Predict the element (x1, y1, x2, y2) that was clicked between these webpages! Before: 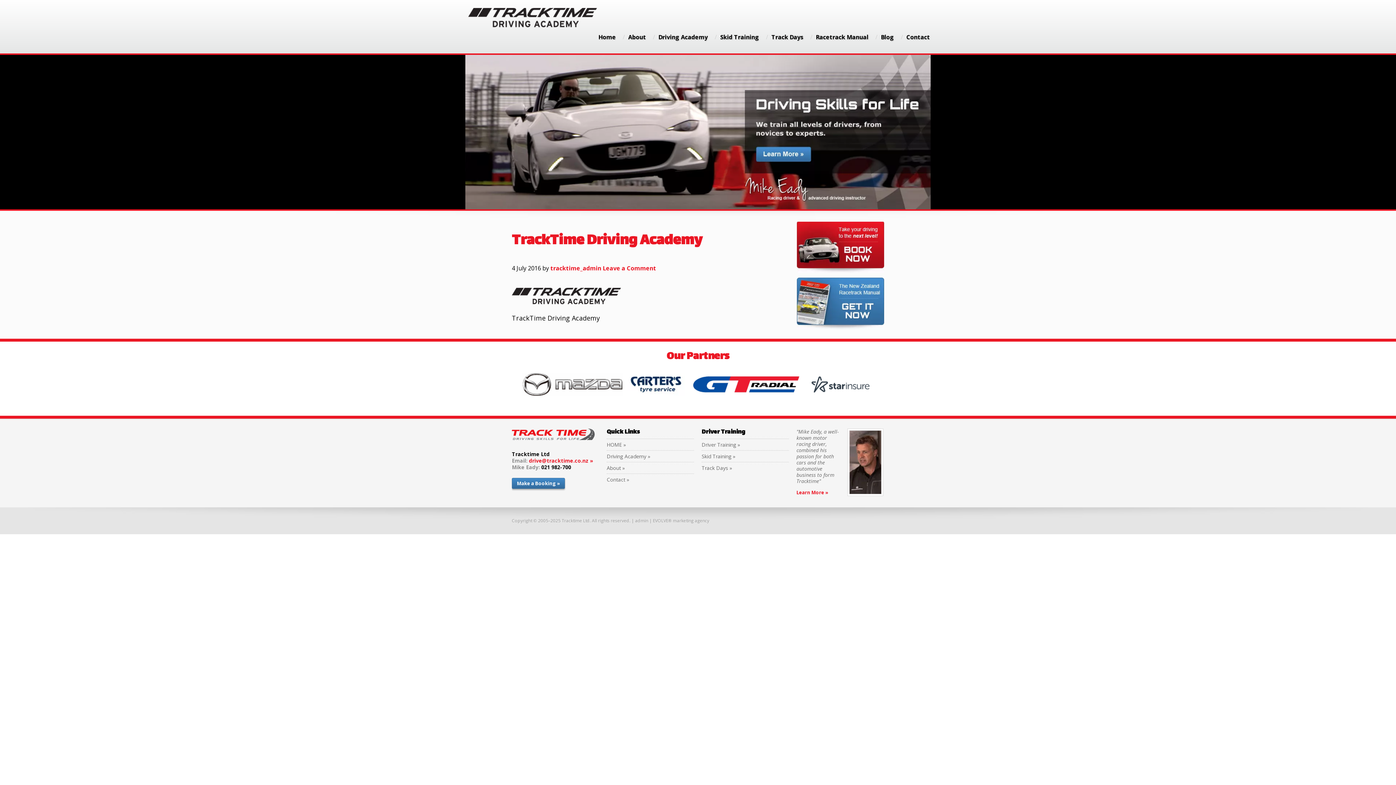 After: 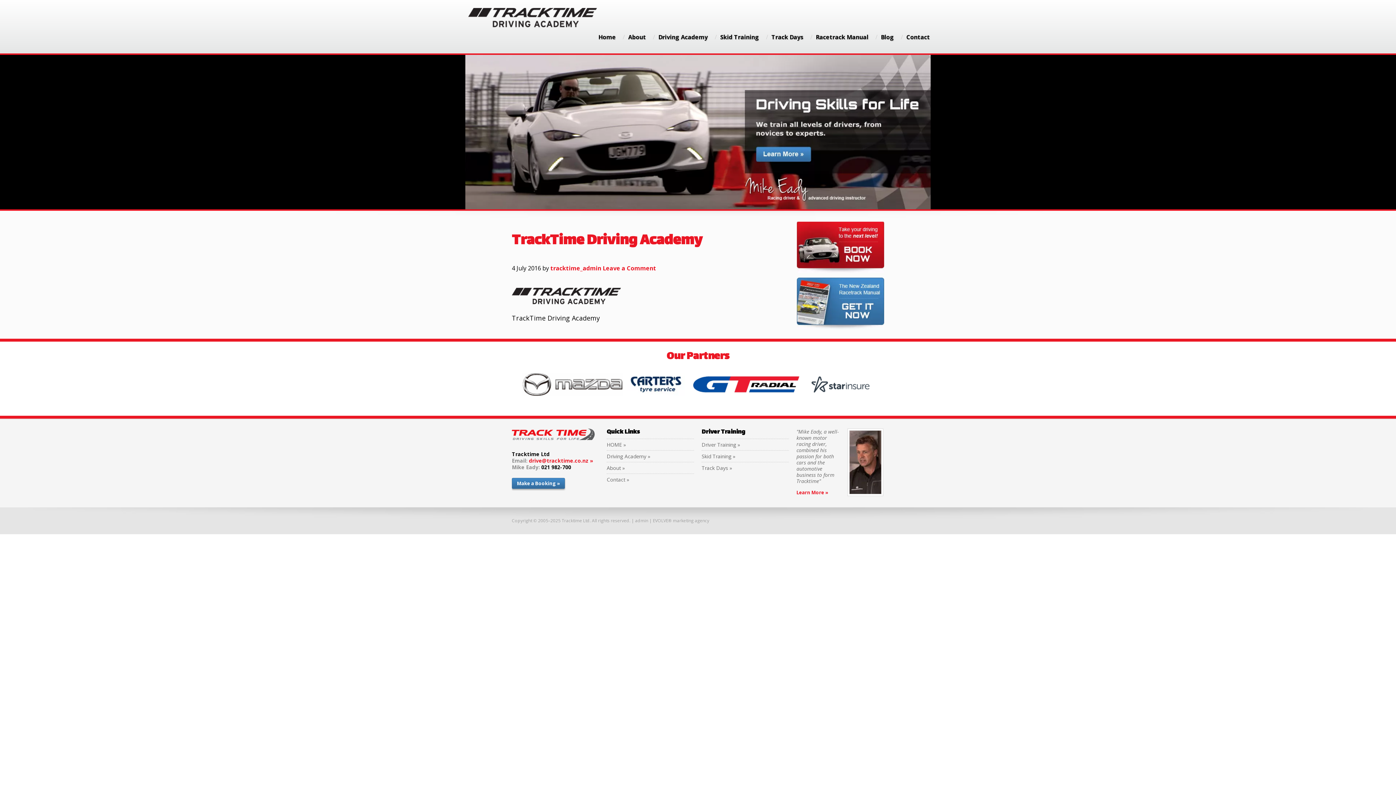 Action: bbox: (627, 390, 685, 398)